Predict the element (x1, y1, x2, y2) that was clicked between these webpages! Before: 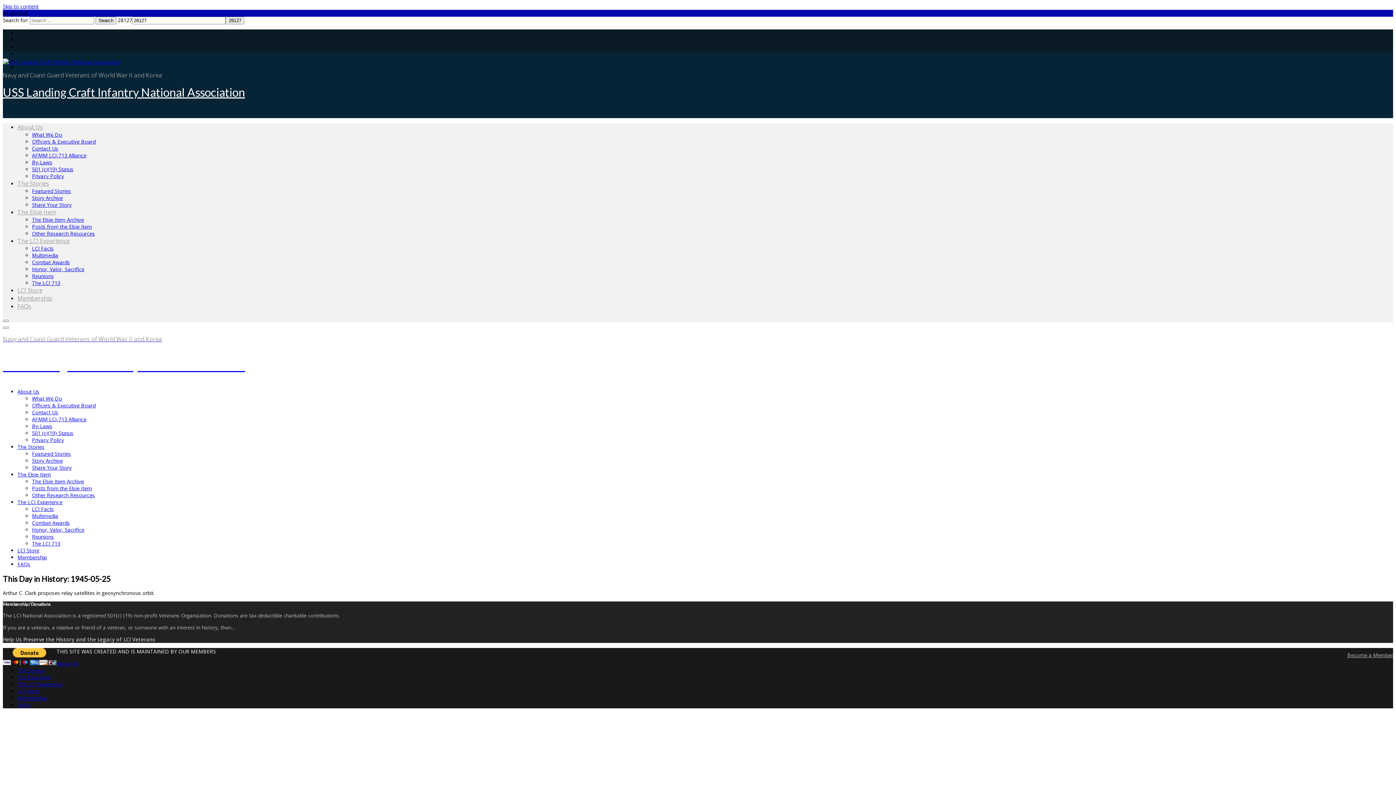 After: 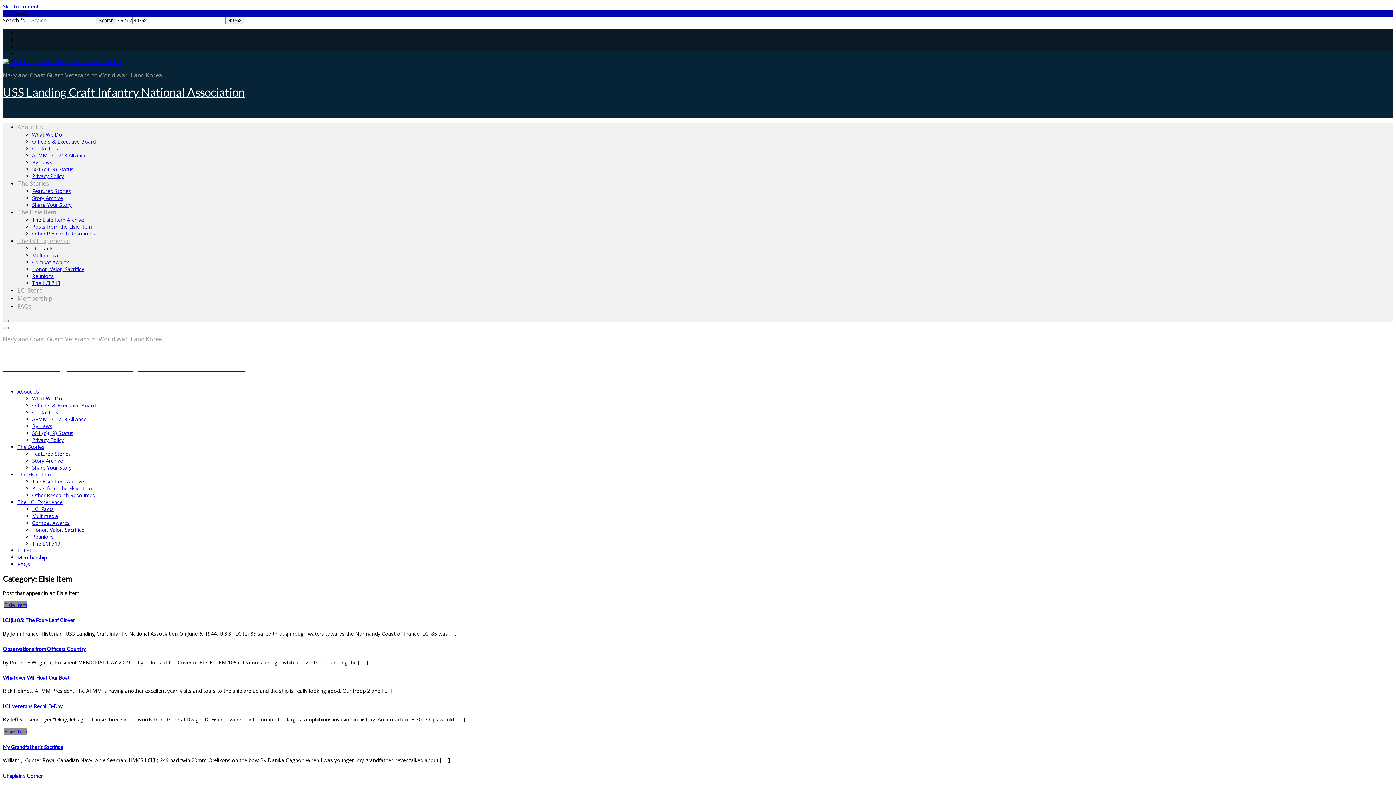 Action: bbox: (32, 223, 92, 230) label: Posts from the Elsie Item